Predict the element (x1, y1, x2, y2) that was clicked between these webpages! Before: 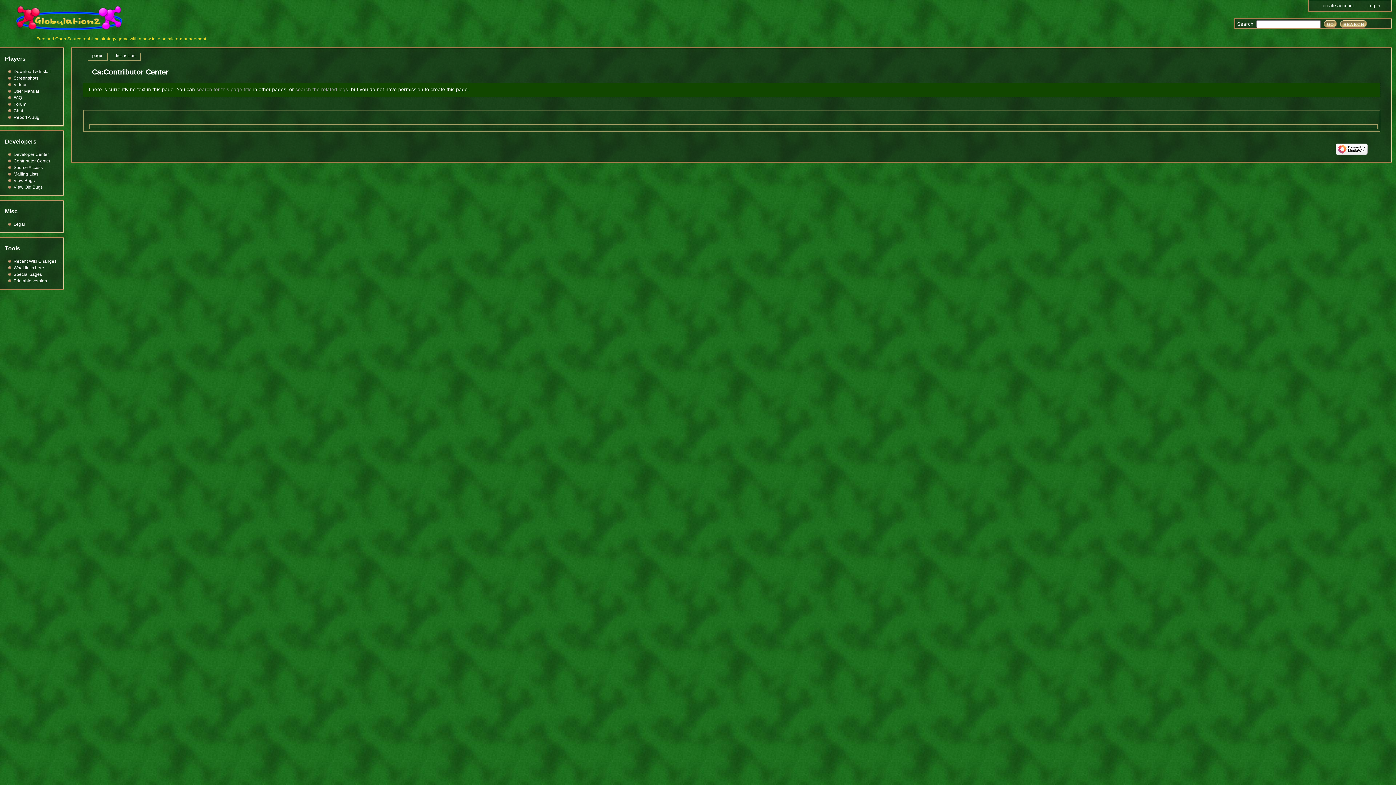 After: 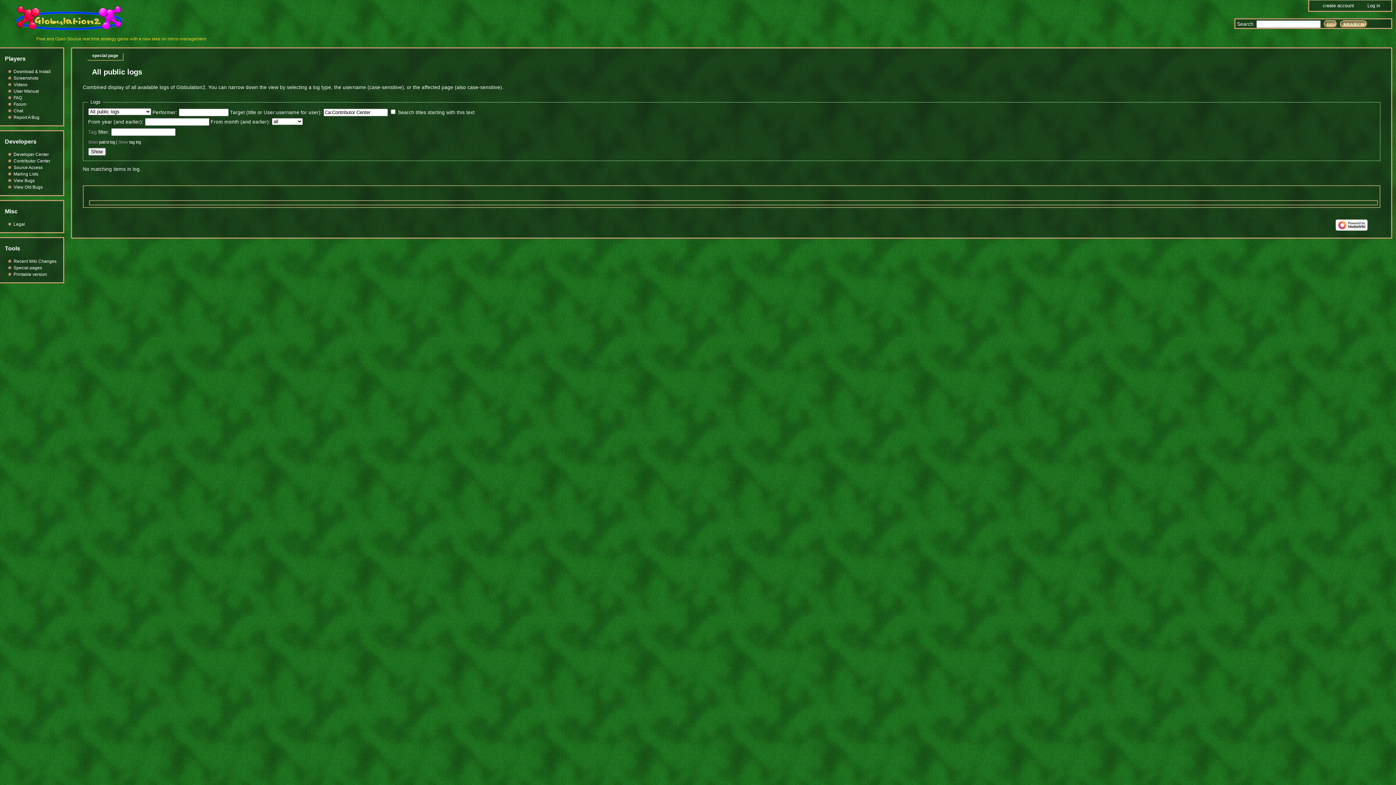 Action: label: search the related logs bbox: (295, 87, 348, 92)